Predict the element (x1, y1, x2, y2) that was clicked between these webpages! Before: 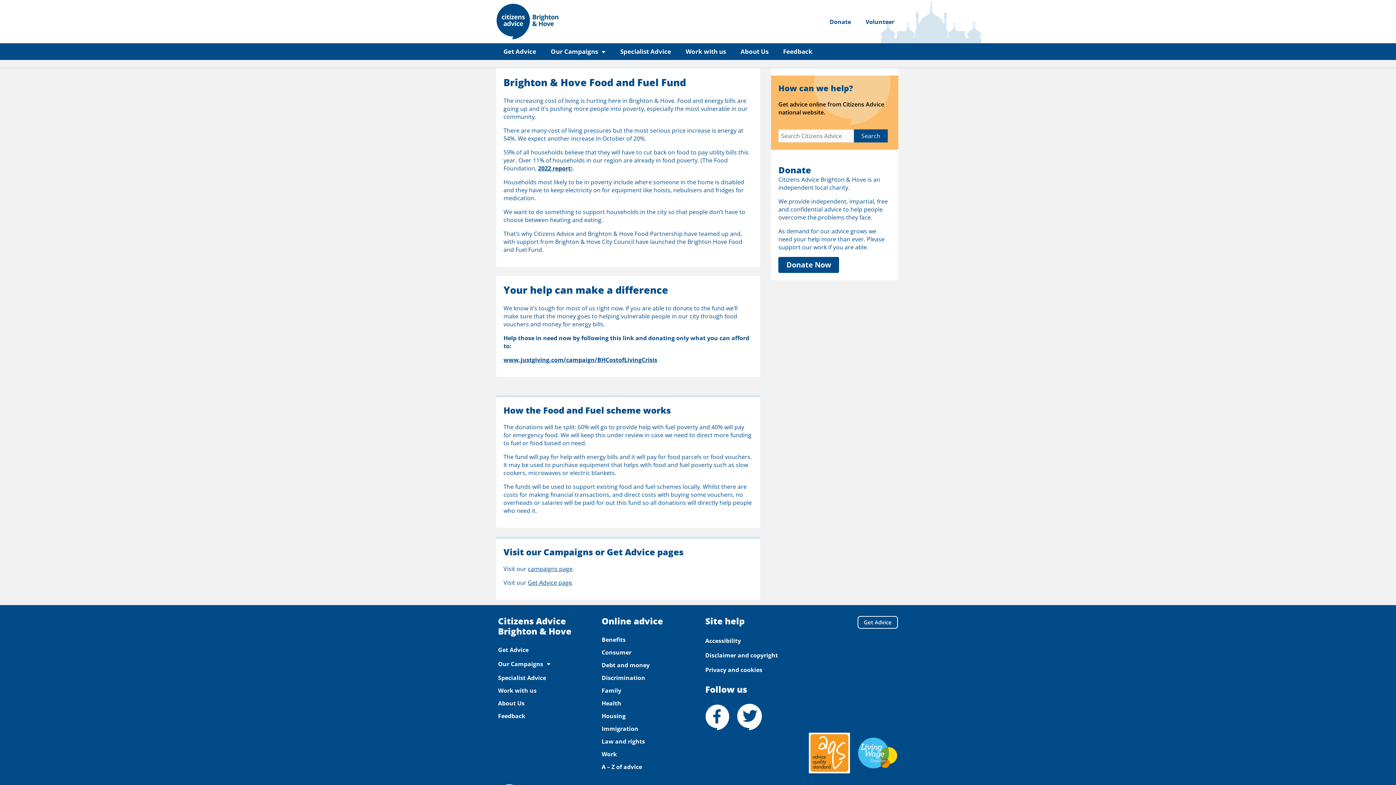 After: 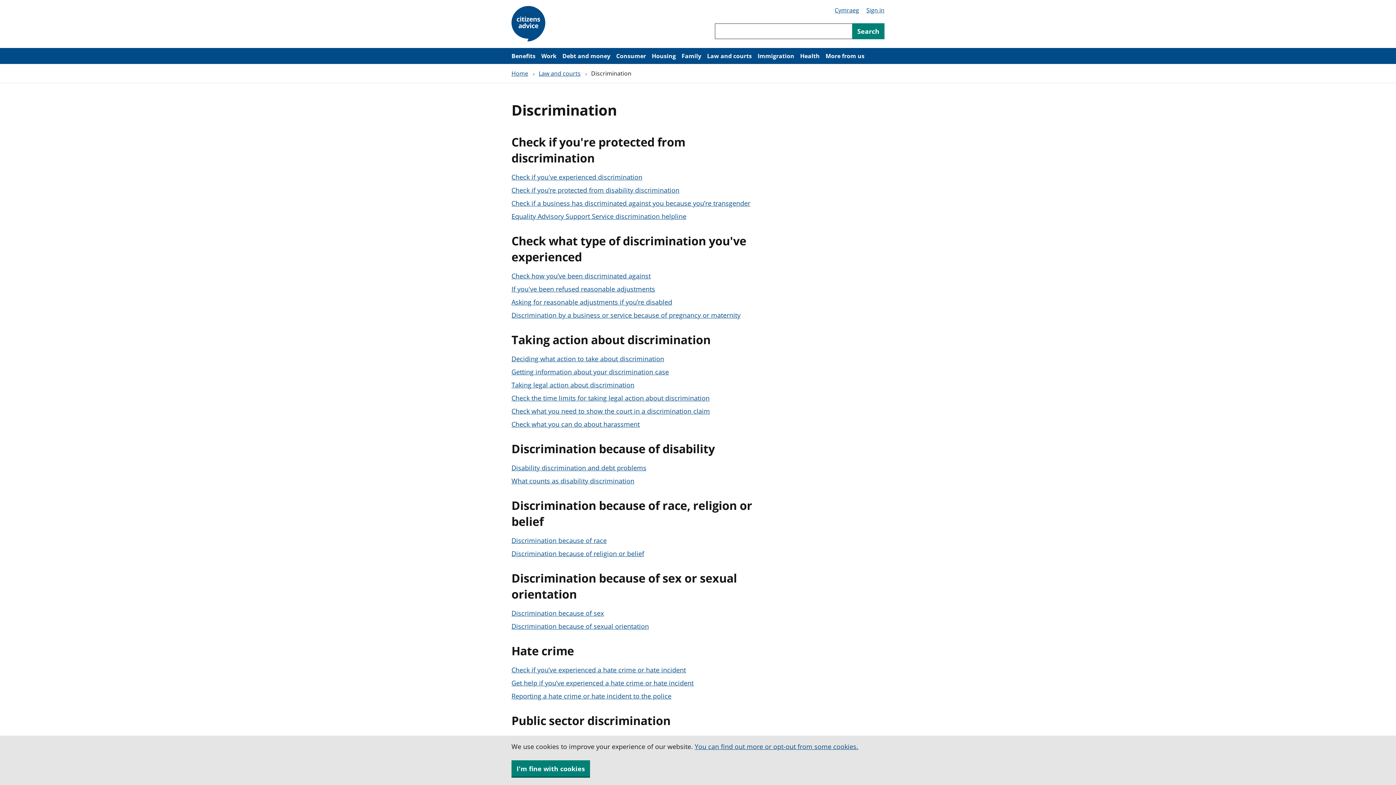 Action: label: Discrimination bbox: (601, 672, 690, 684)